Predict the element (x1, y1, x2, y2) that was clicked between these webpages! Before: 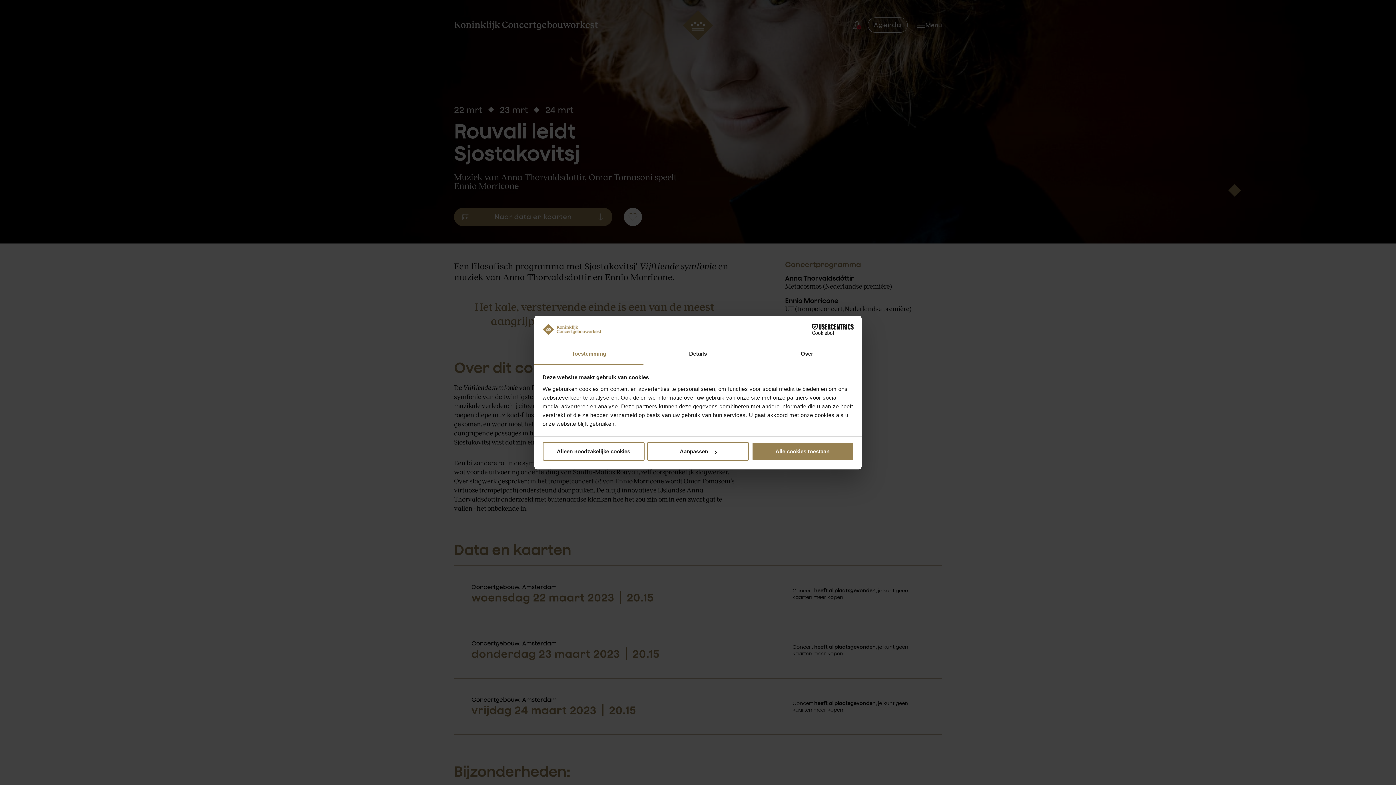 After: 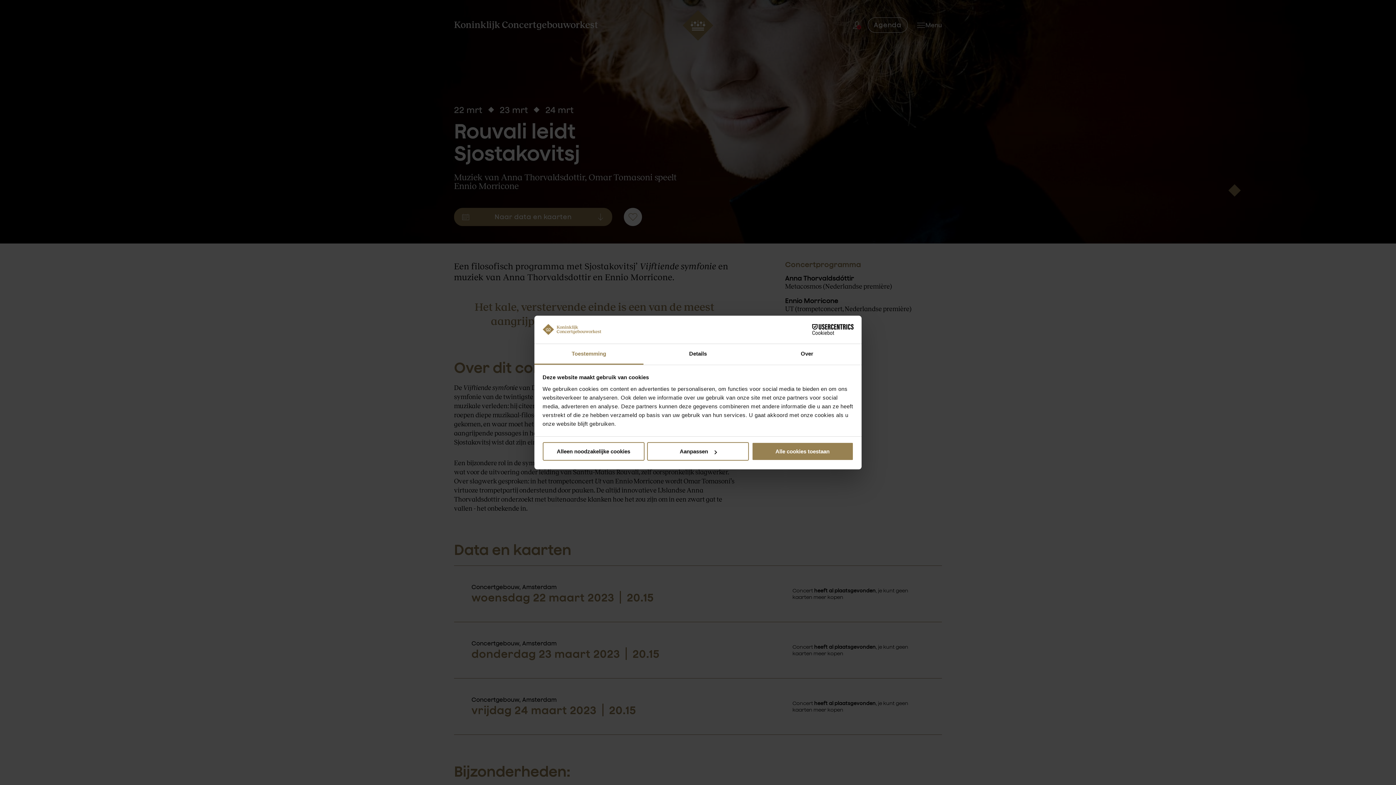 Action: bbox: (790, 324, 853, 335) label: Cookiebot - opens in a new window